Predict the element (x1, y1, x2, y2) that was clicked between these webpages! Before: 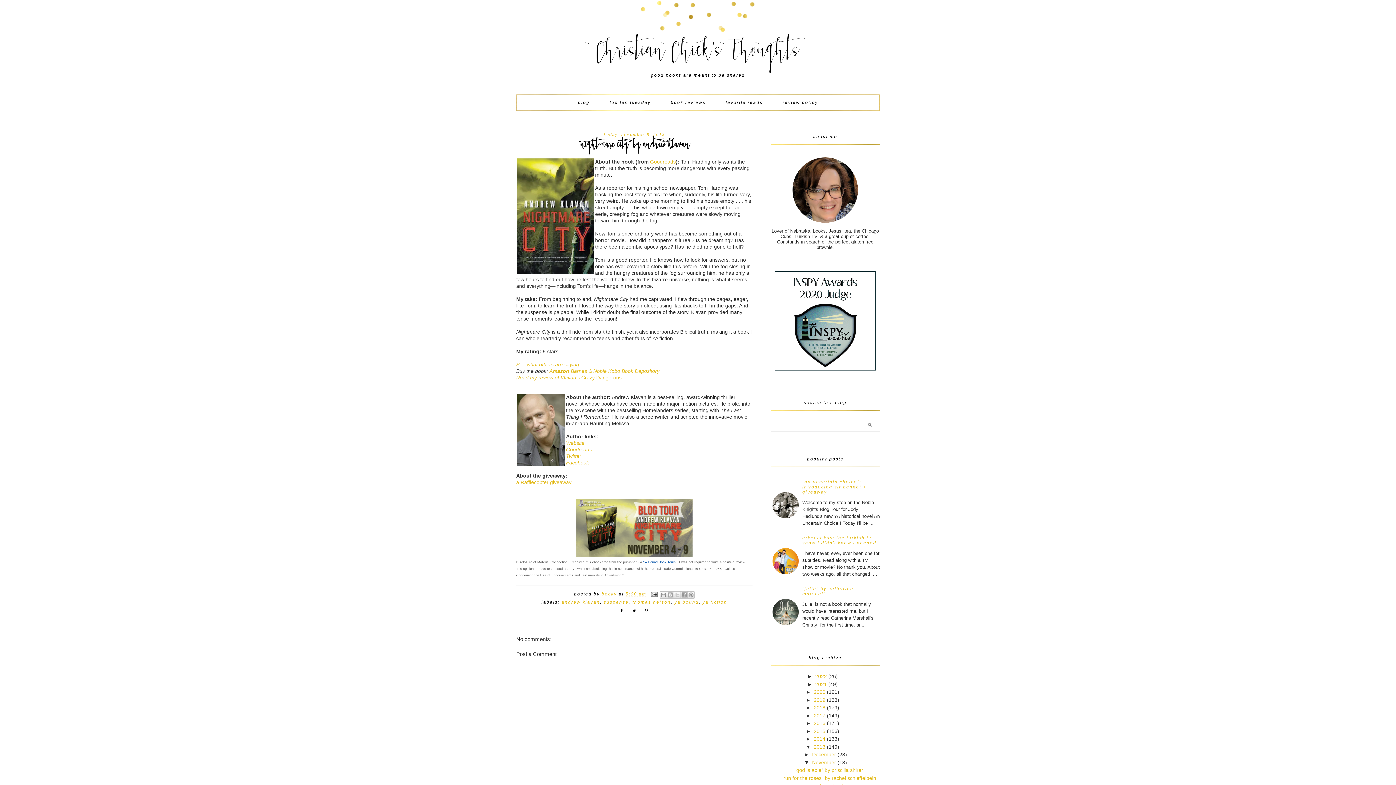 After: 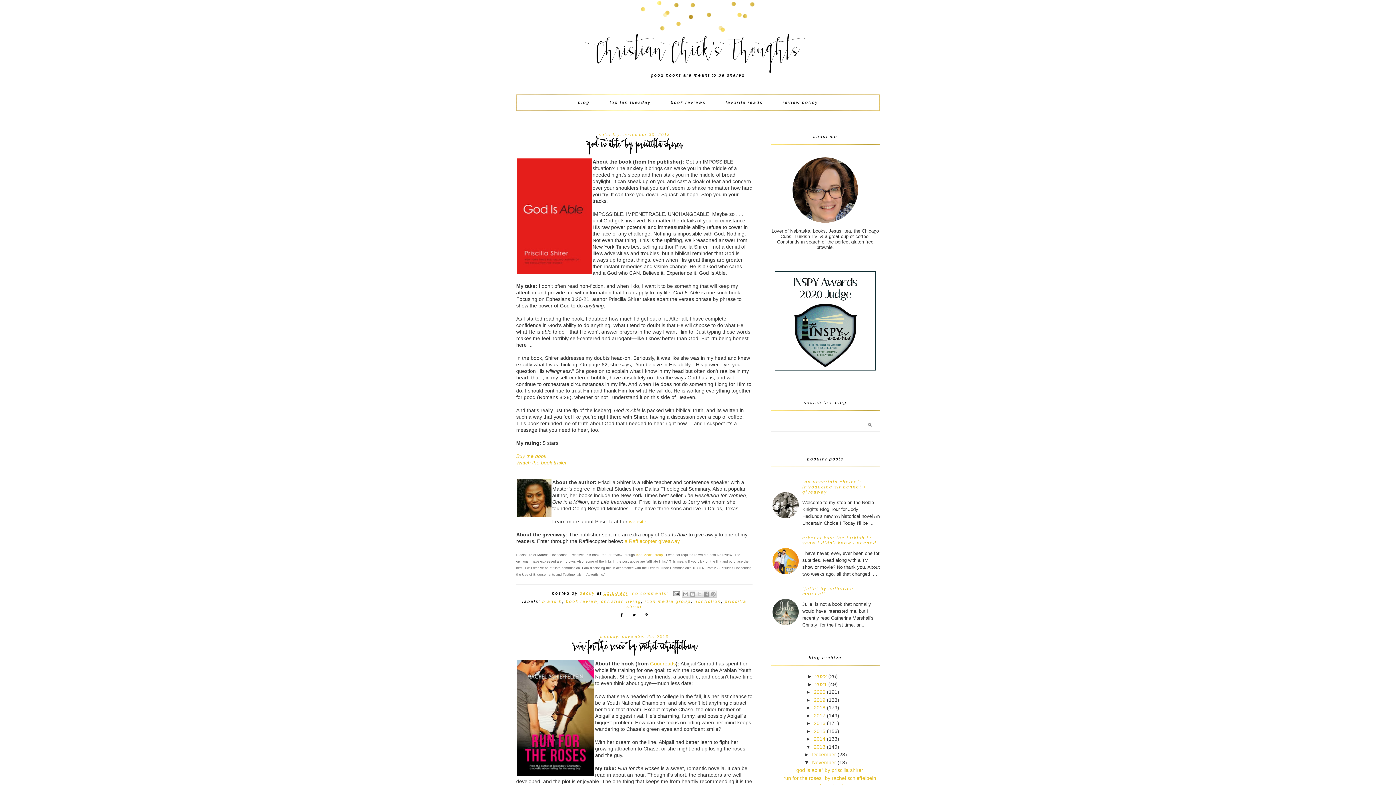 Action: bbox: (812, 759, 836, 765) label: November